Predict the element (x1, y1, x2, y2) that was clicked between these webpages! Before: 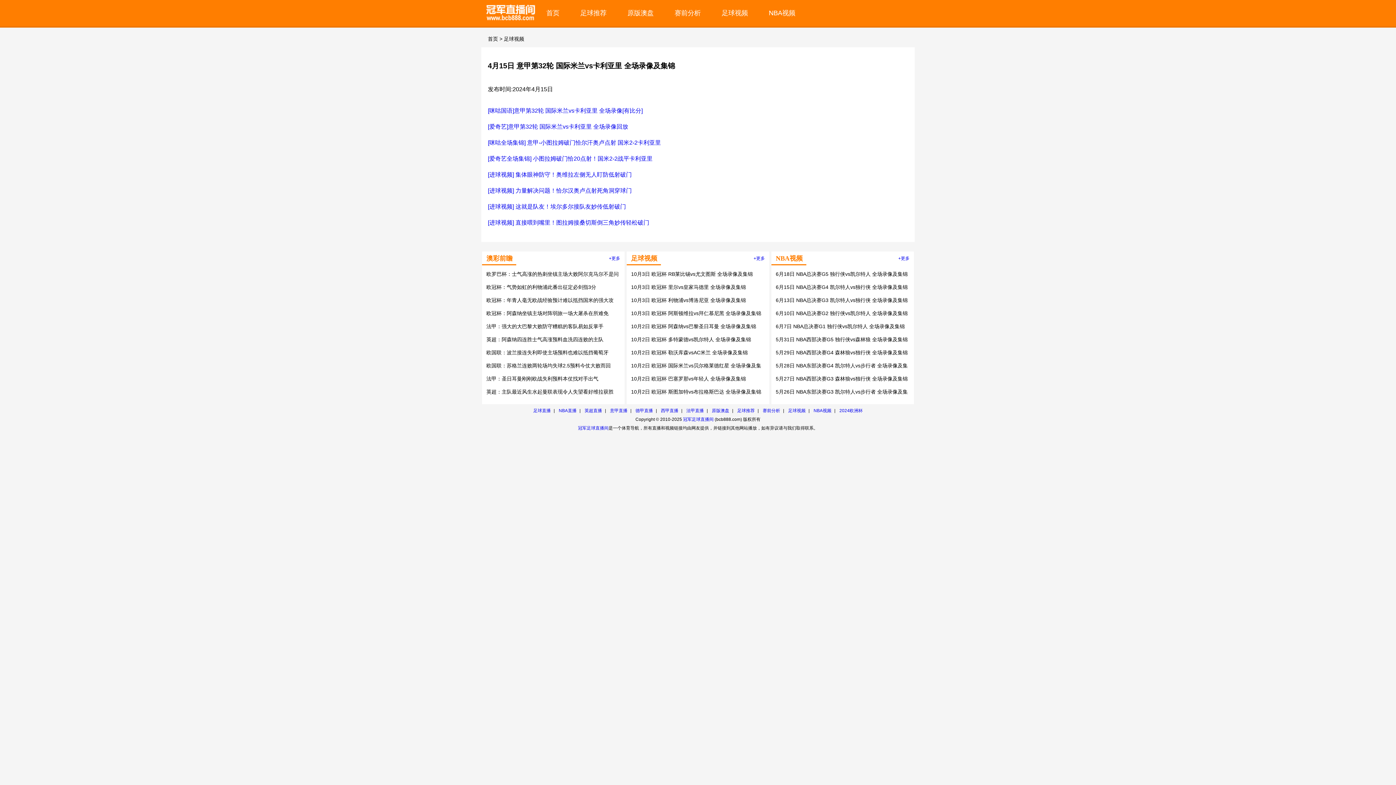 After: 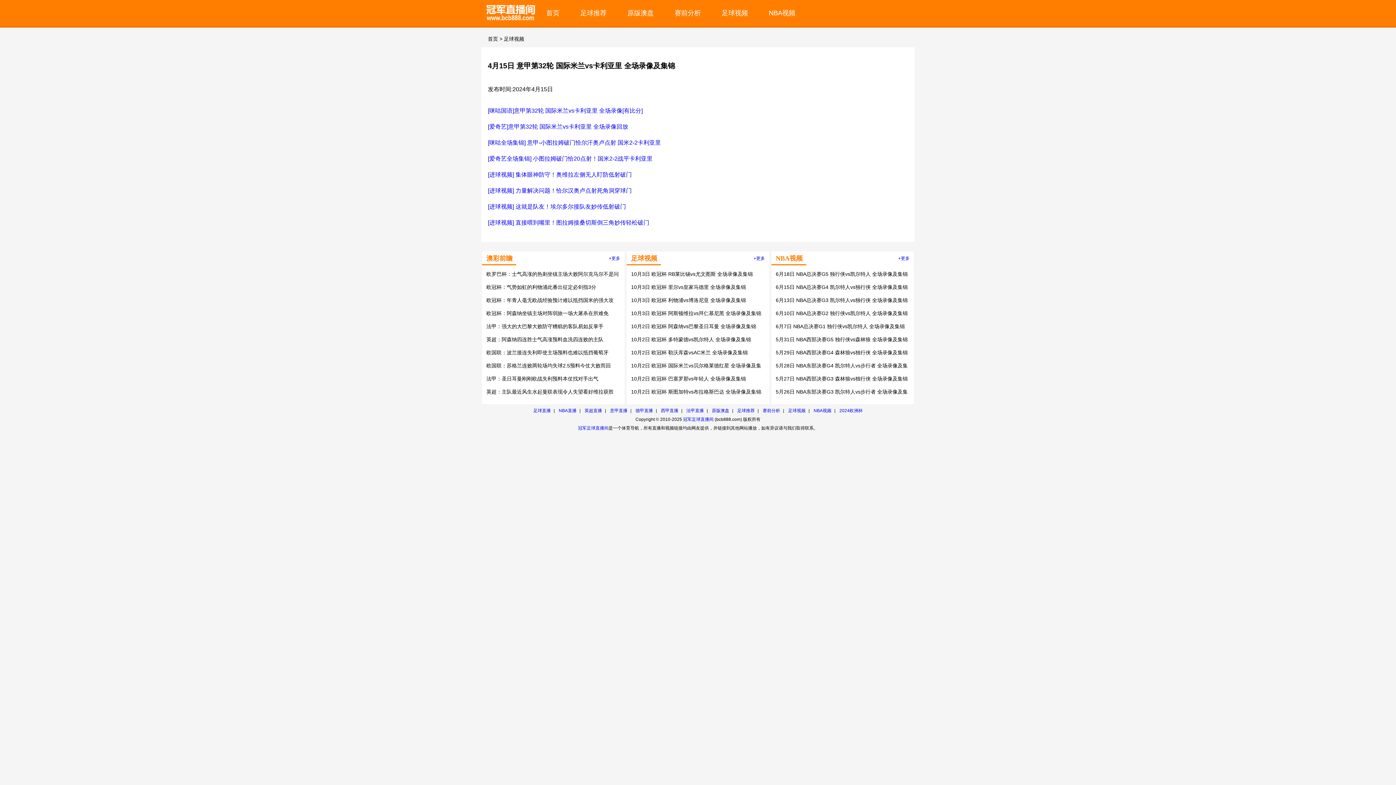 Action: bbox: (488, 166, 908, 182) label: [进球视频] 集体眼神防守！奥维拉左侧无人盯防低射破门